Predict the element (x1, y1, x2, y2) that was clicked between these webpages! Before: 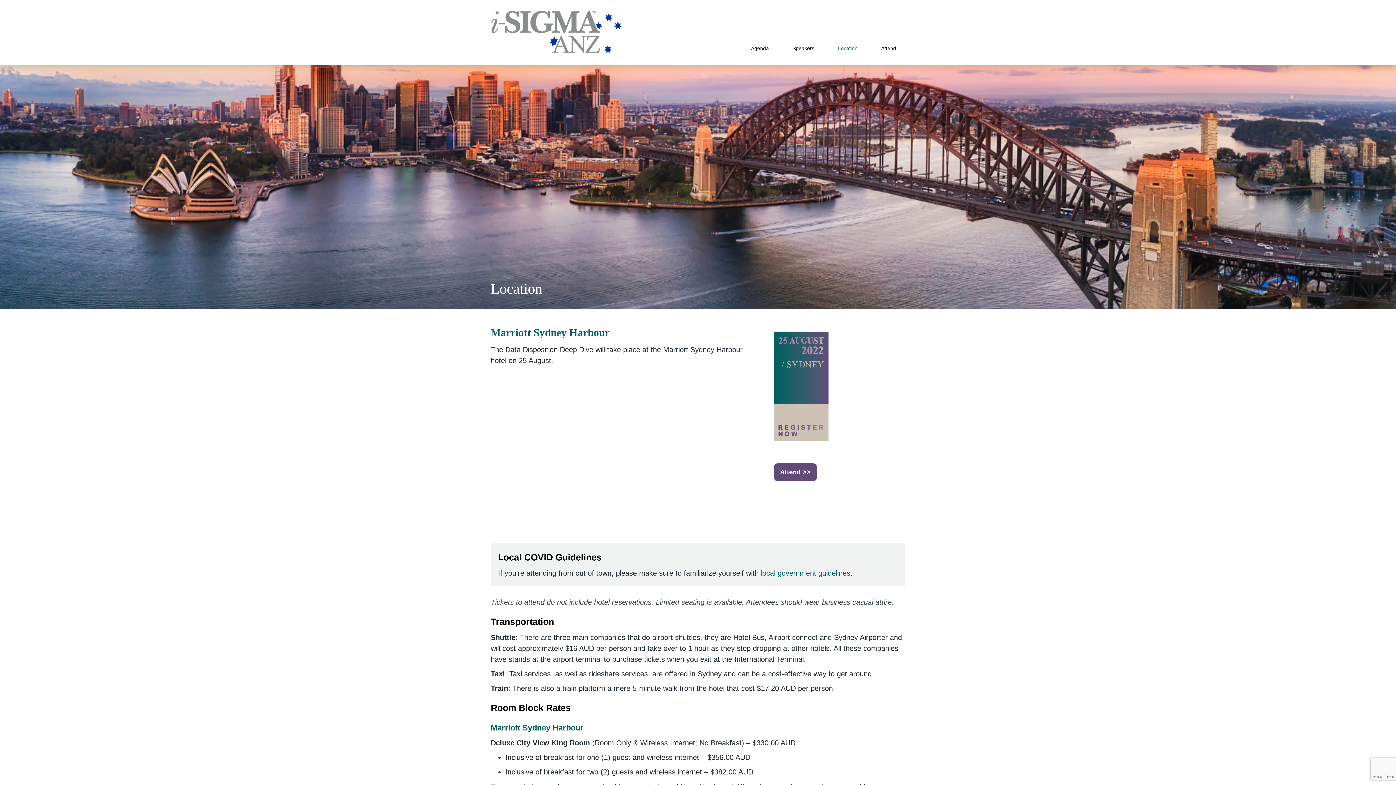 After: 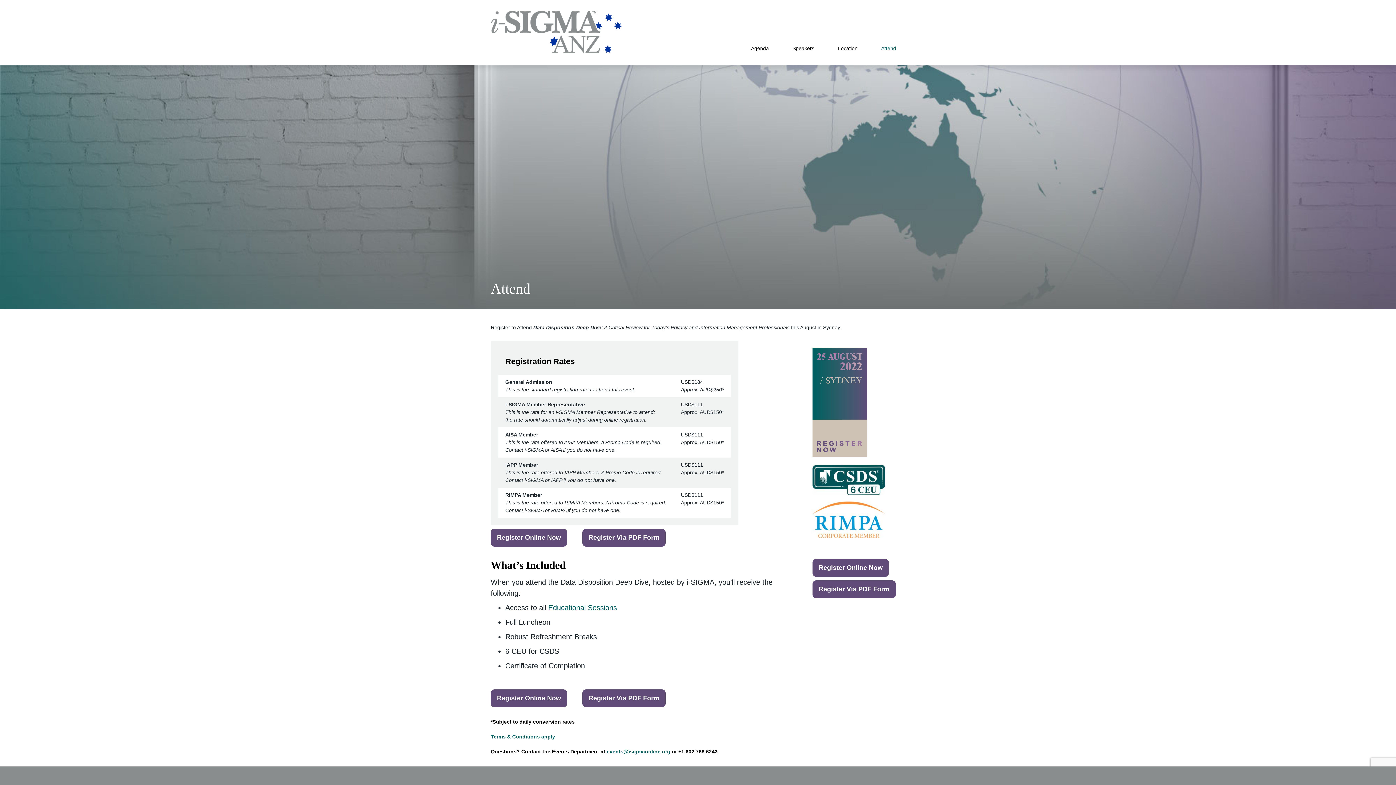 Action: bbox: (877, 31, 905, 64) label: Attend